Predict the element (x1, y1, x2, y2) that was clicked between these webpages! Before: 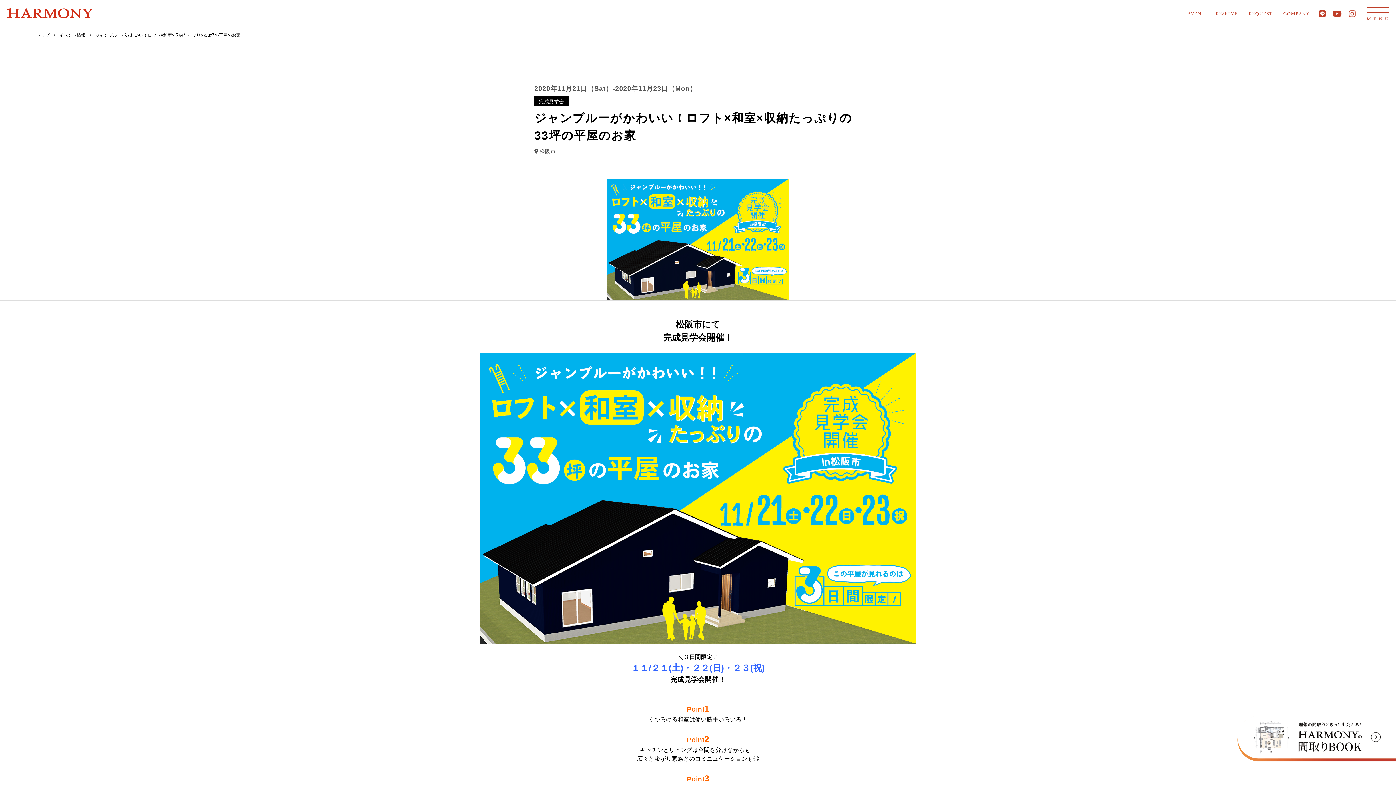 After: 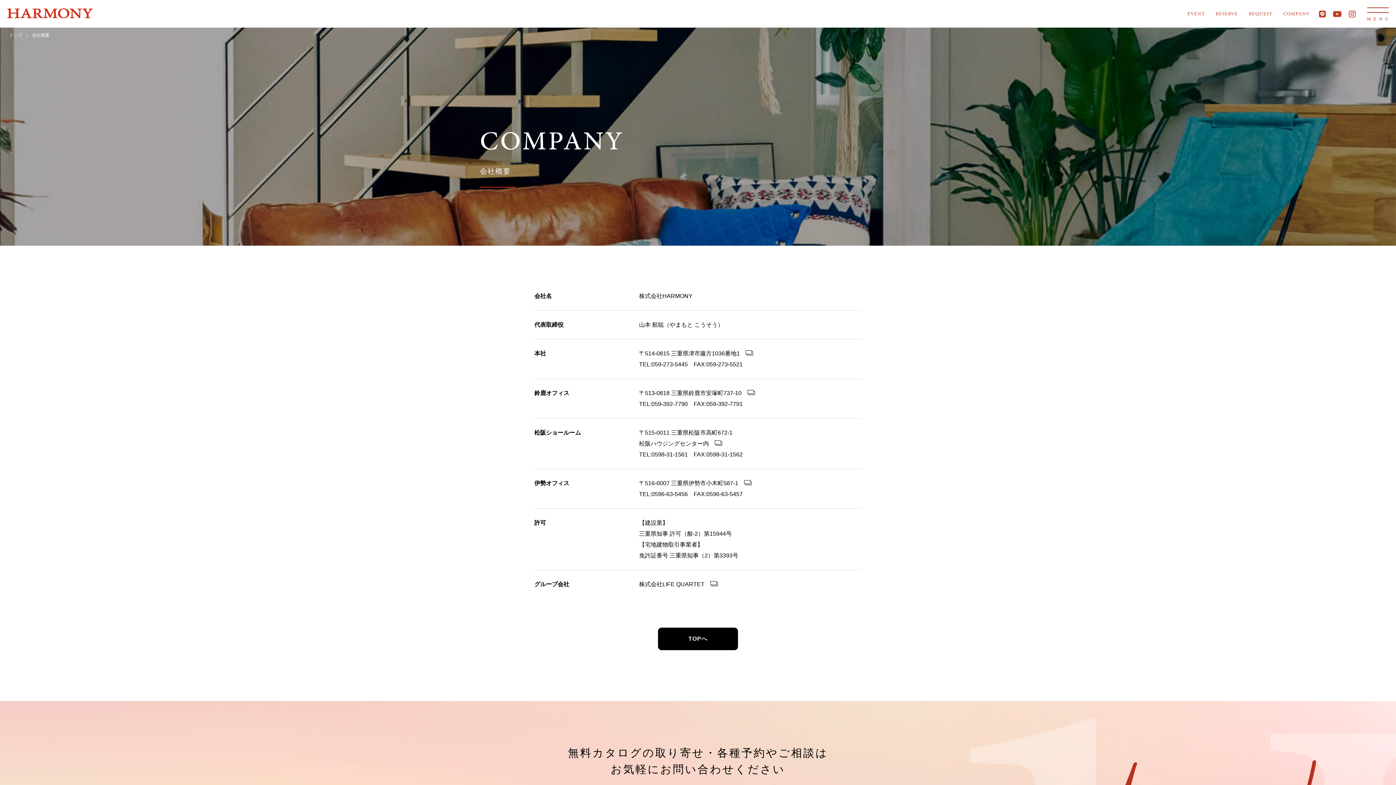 Action: bbox: (1283, 8, 1309, 19) label: COMPANY